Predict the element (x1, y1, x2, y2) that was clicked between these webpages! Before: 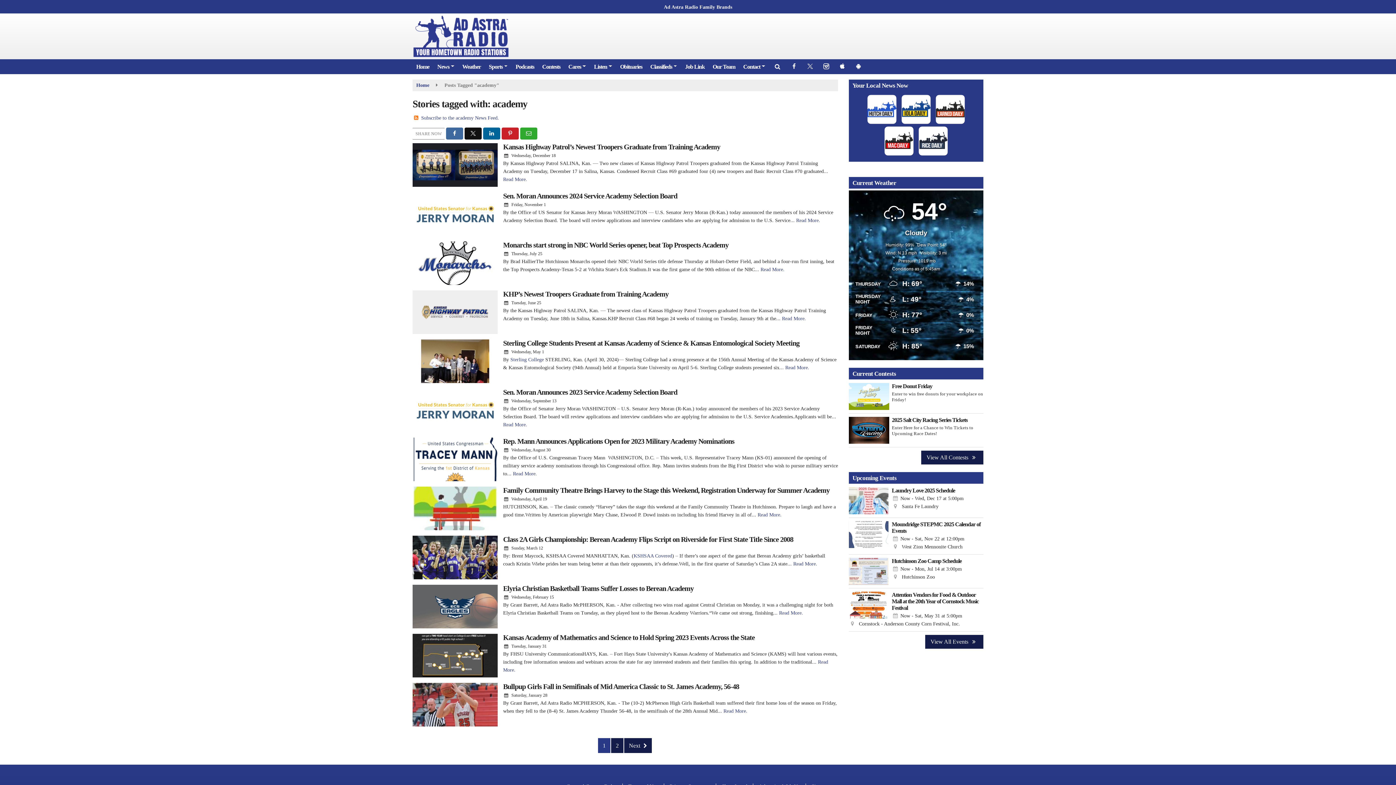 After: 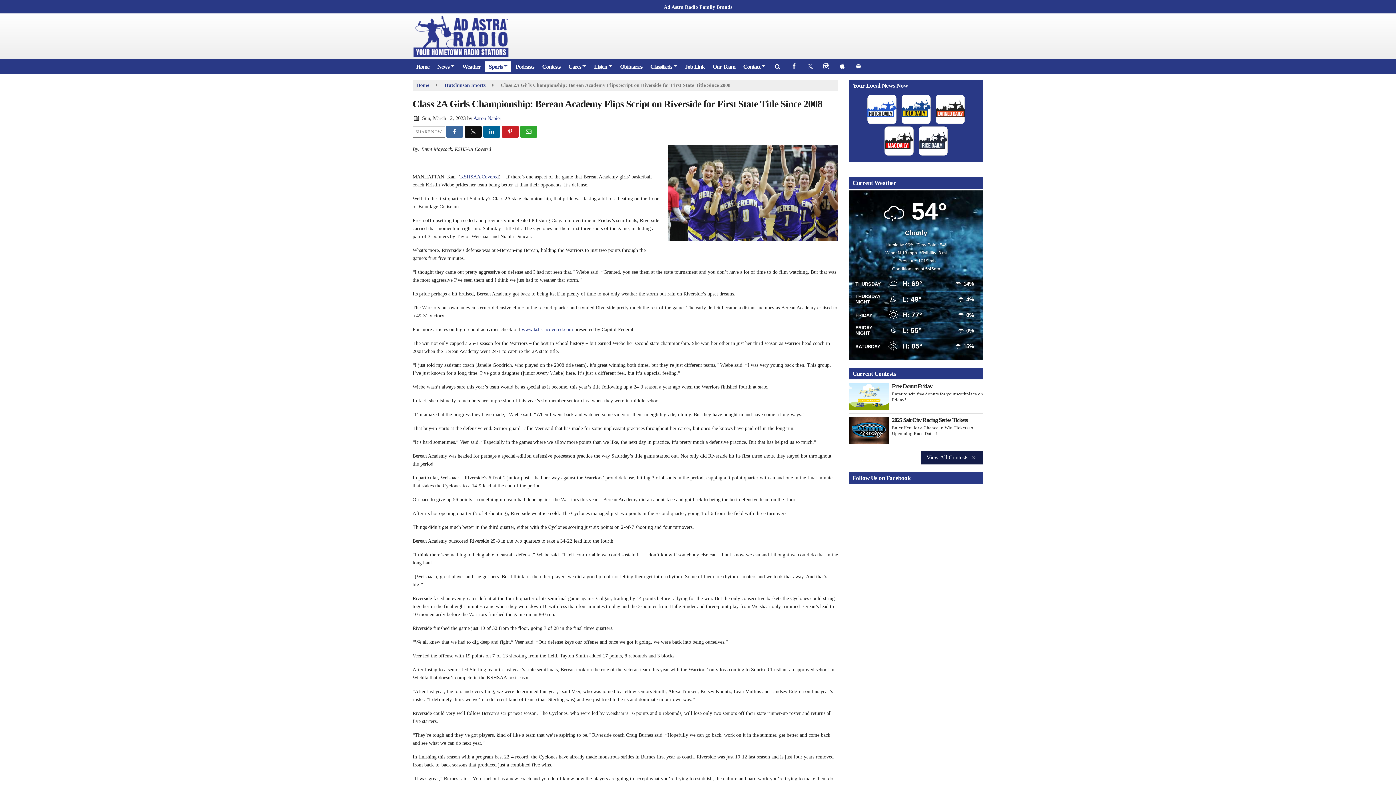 Action: bbox: (793, 561, 817, 566) label: Read More.